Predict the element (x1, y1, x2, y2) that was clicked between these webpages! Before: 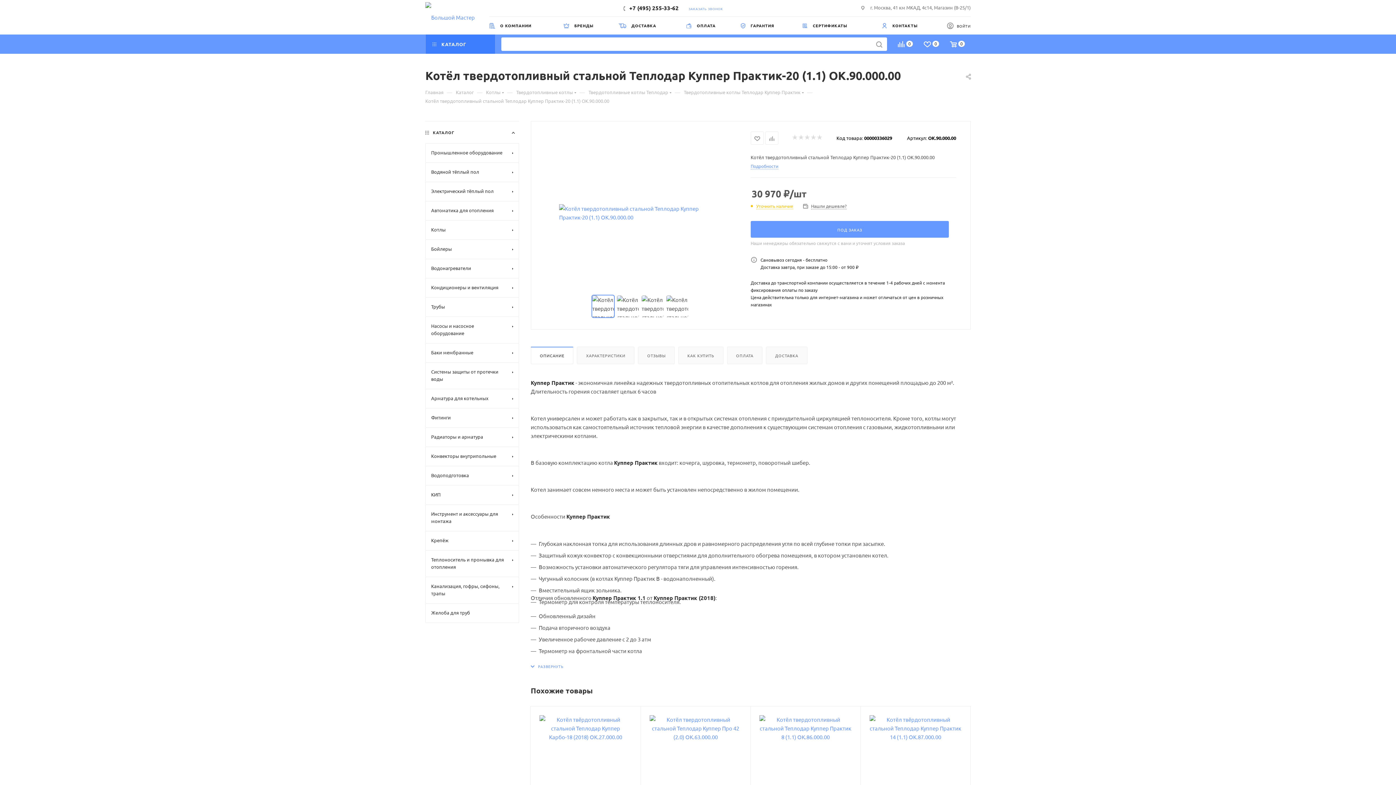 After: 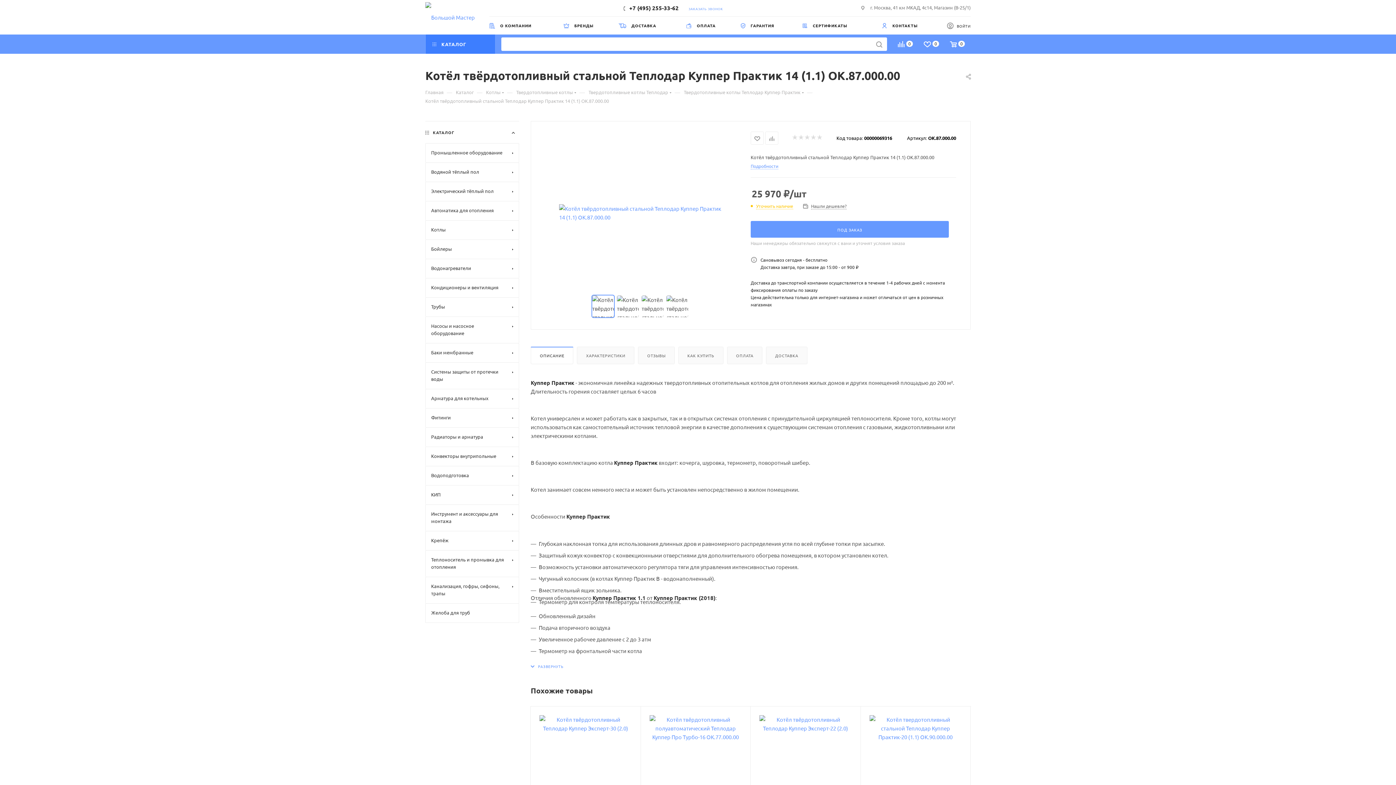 Action: bbox: (869, 715, 961, 807)